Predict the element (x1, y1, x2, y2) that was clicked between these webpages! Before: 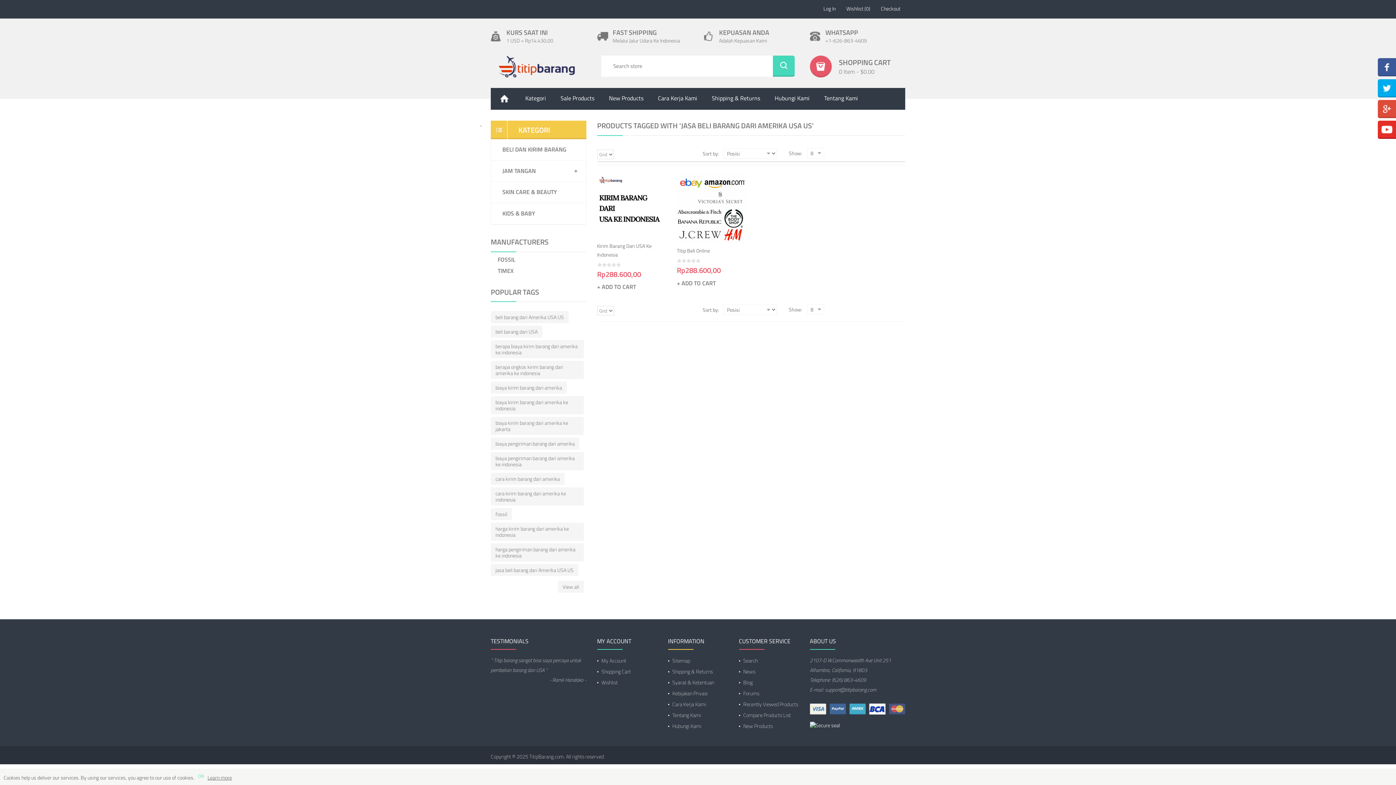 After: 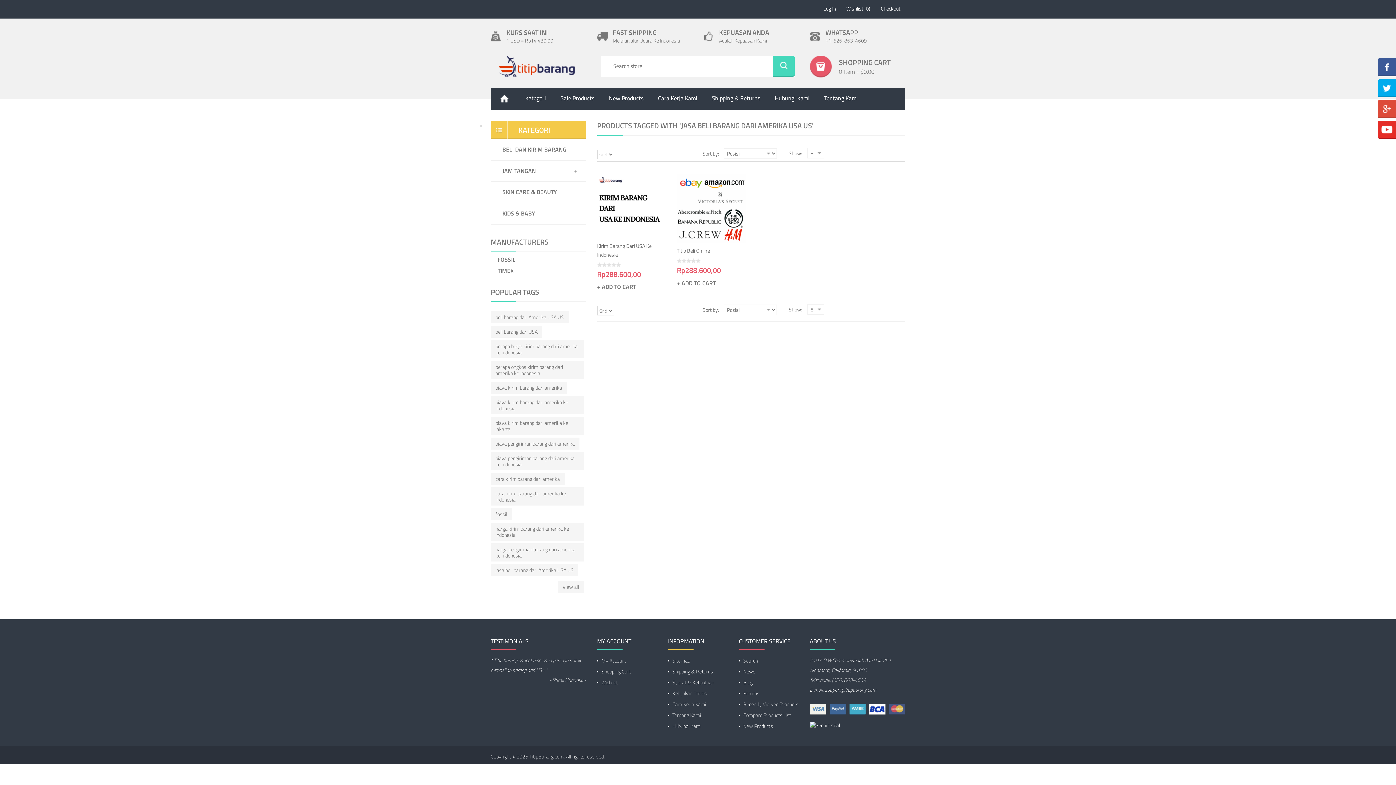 Action: bbox: (198, 772, 204, 780) label: OK